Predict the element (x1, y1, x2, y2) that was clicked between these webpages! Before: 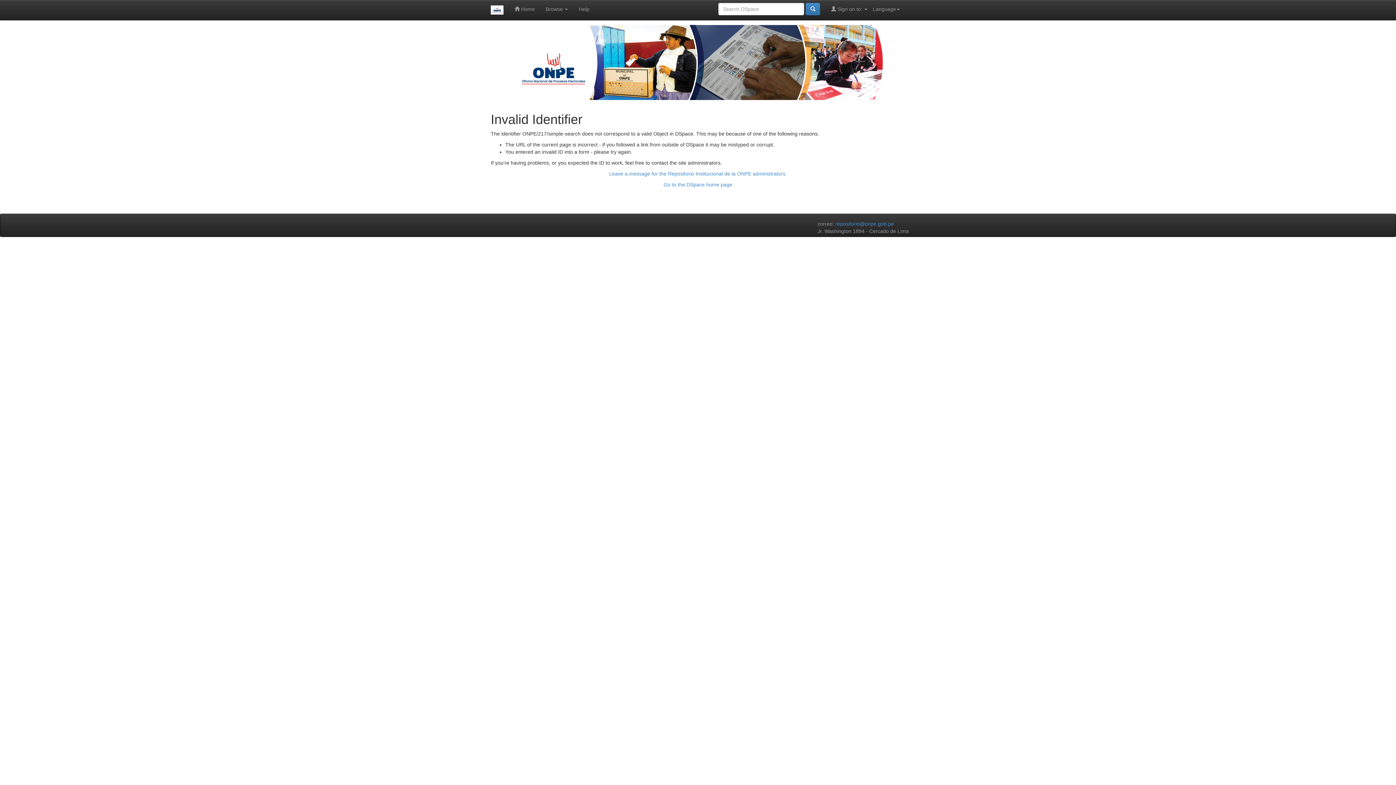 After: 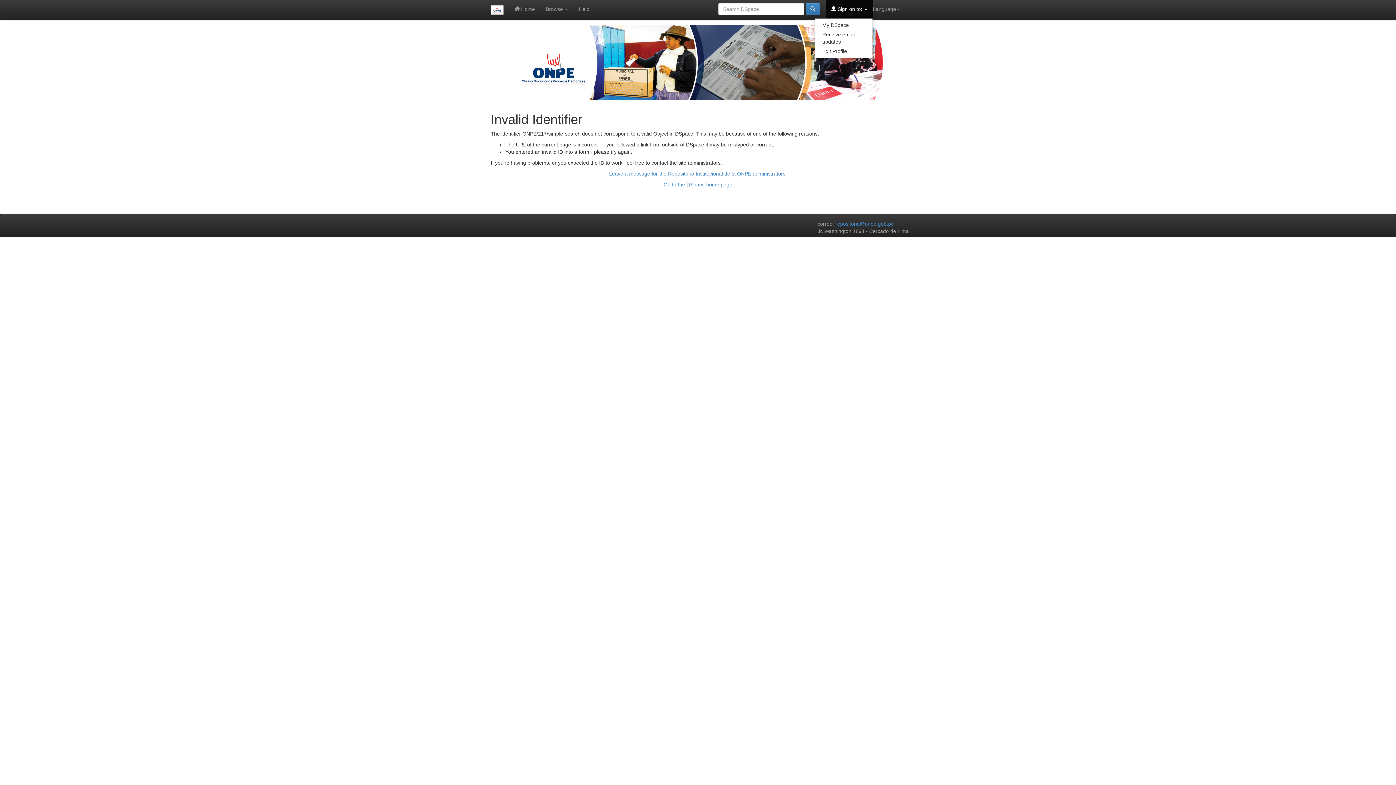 Action: bbox: (825, 0, 873, 18) label:  Sign on to: 